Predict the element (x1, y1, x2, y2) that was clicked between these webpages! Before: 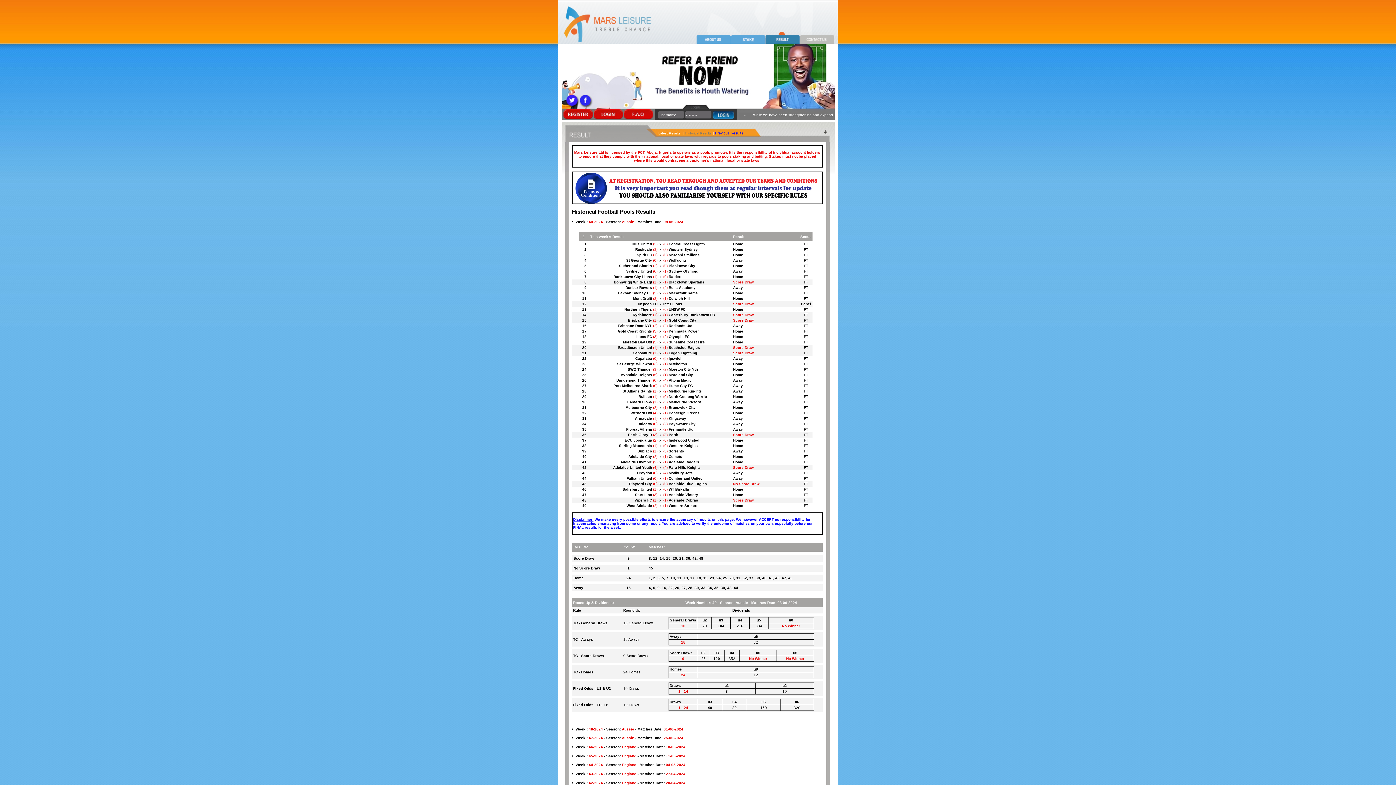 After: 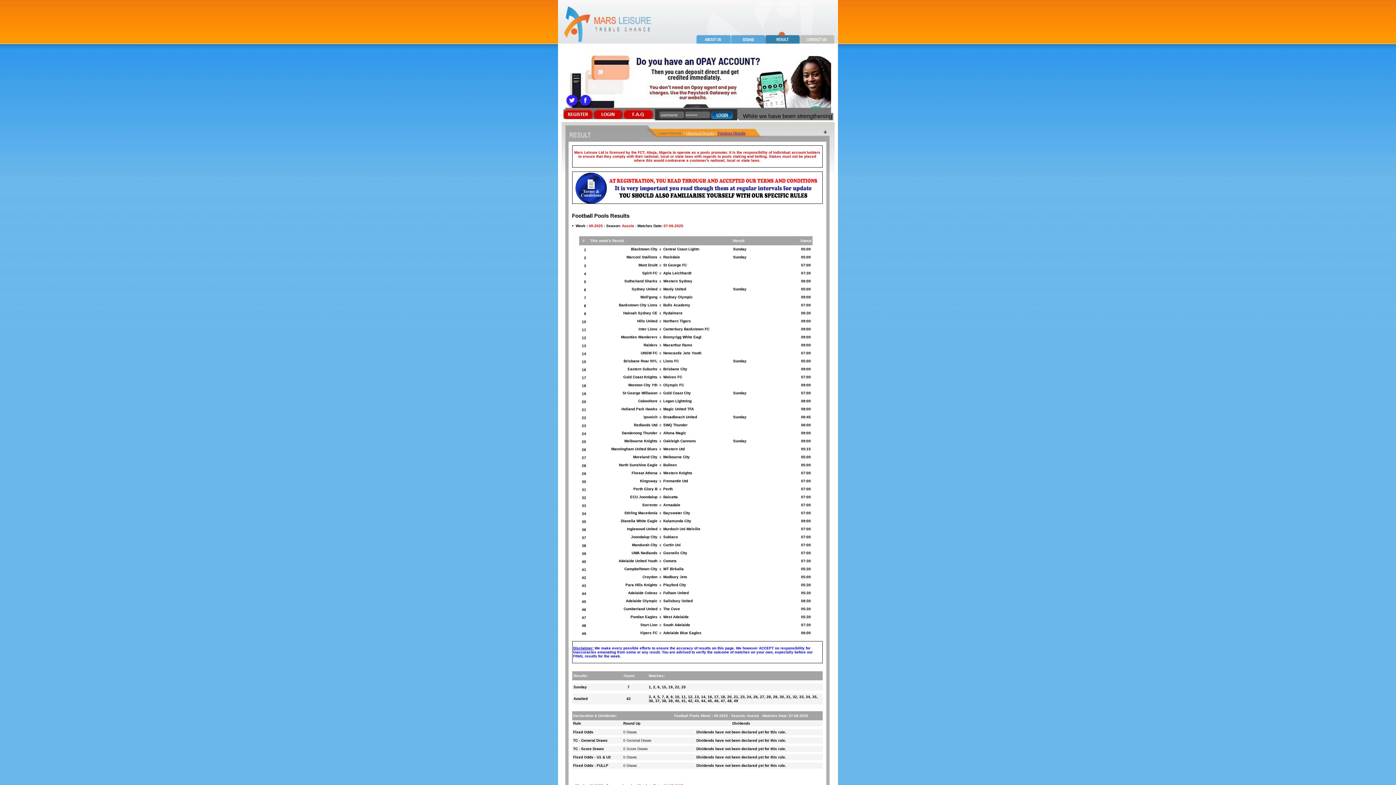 Action: bbox: (658, 131, 680, 135) label: Latest Results